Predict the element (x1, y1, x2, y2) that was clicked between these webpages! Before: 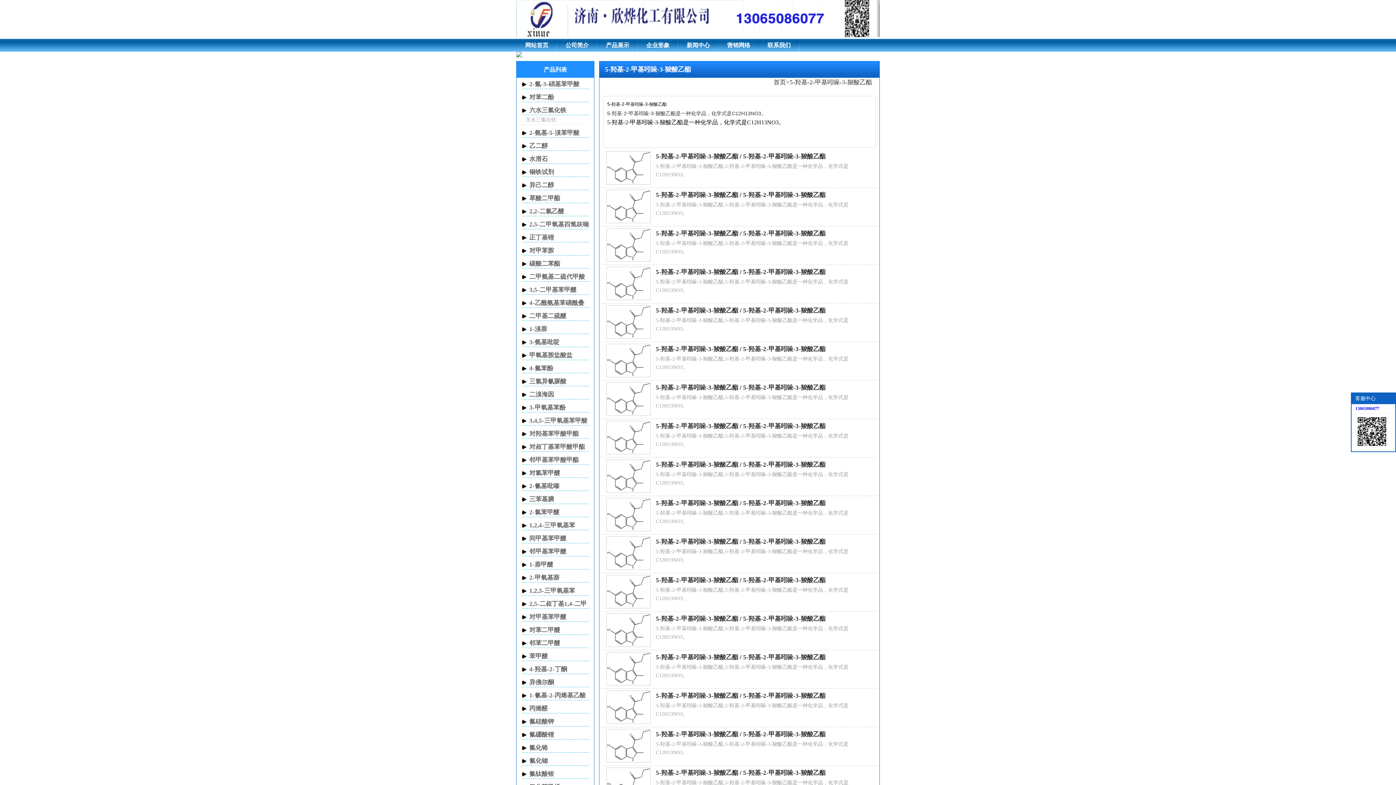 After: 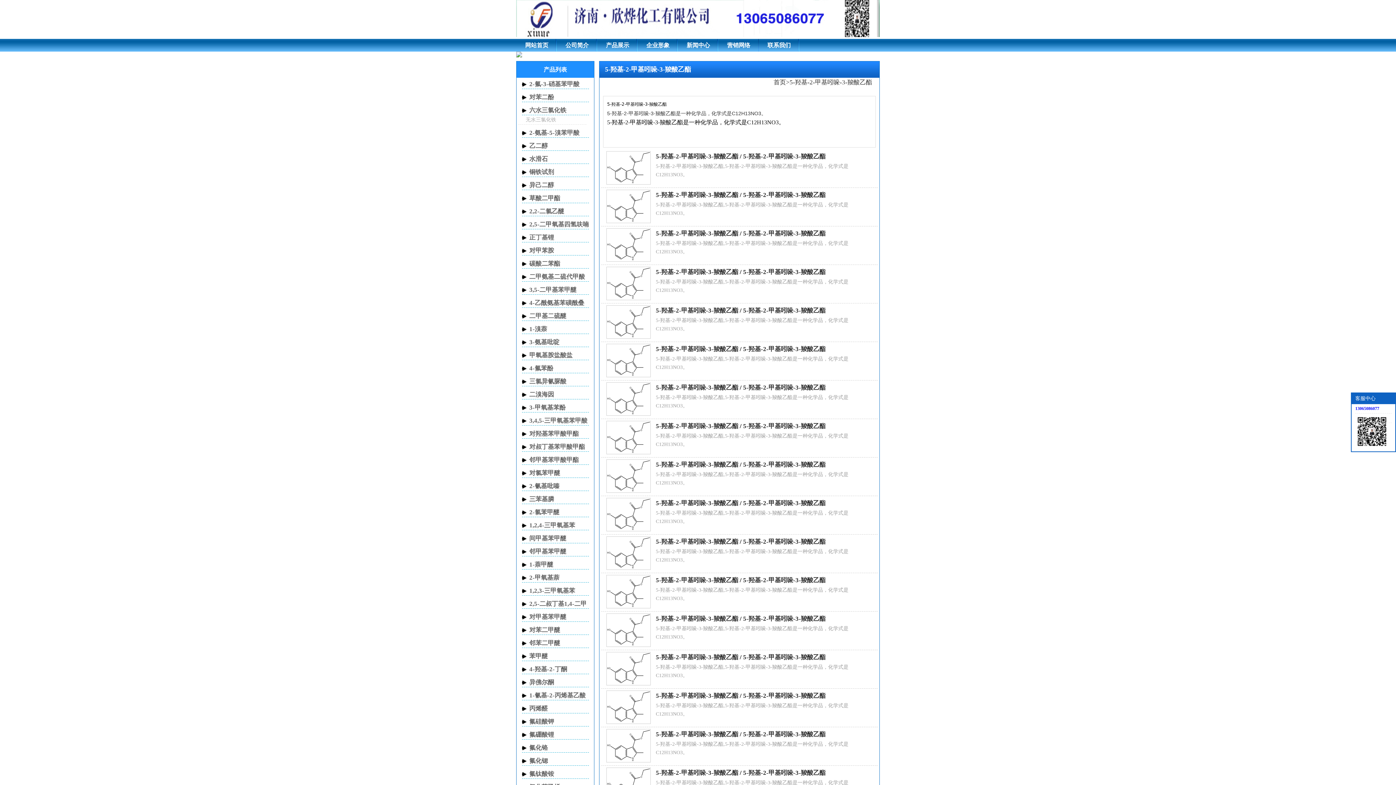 Action: bbox: (743, 461, 825, 468) label: 5-羟基-2-甲基吲哚-3-羧酸乙酯